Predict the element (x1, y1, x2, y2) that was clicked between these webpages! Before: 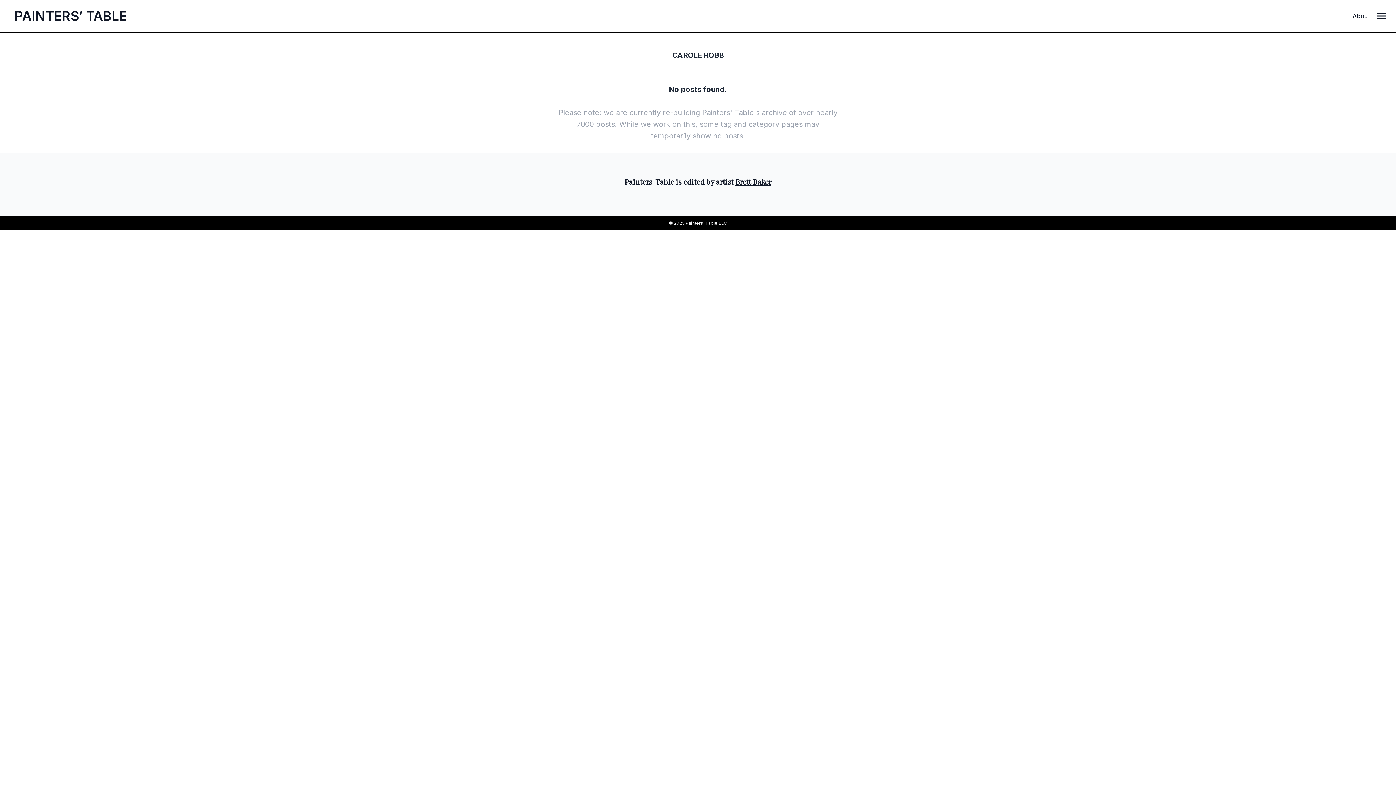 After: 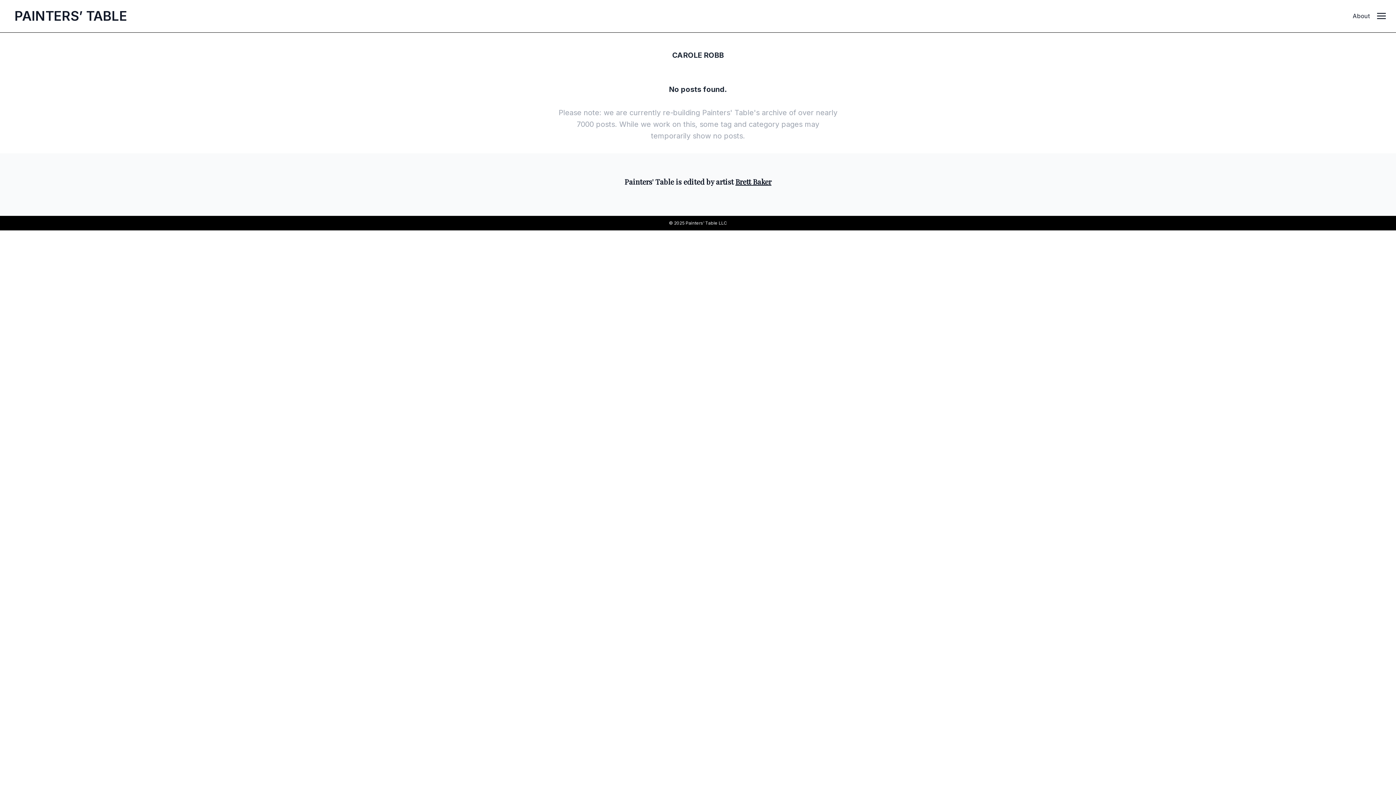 Action: label: Brett Baker bbox: (735, 176, 771, 186)